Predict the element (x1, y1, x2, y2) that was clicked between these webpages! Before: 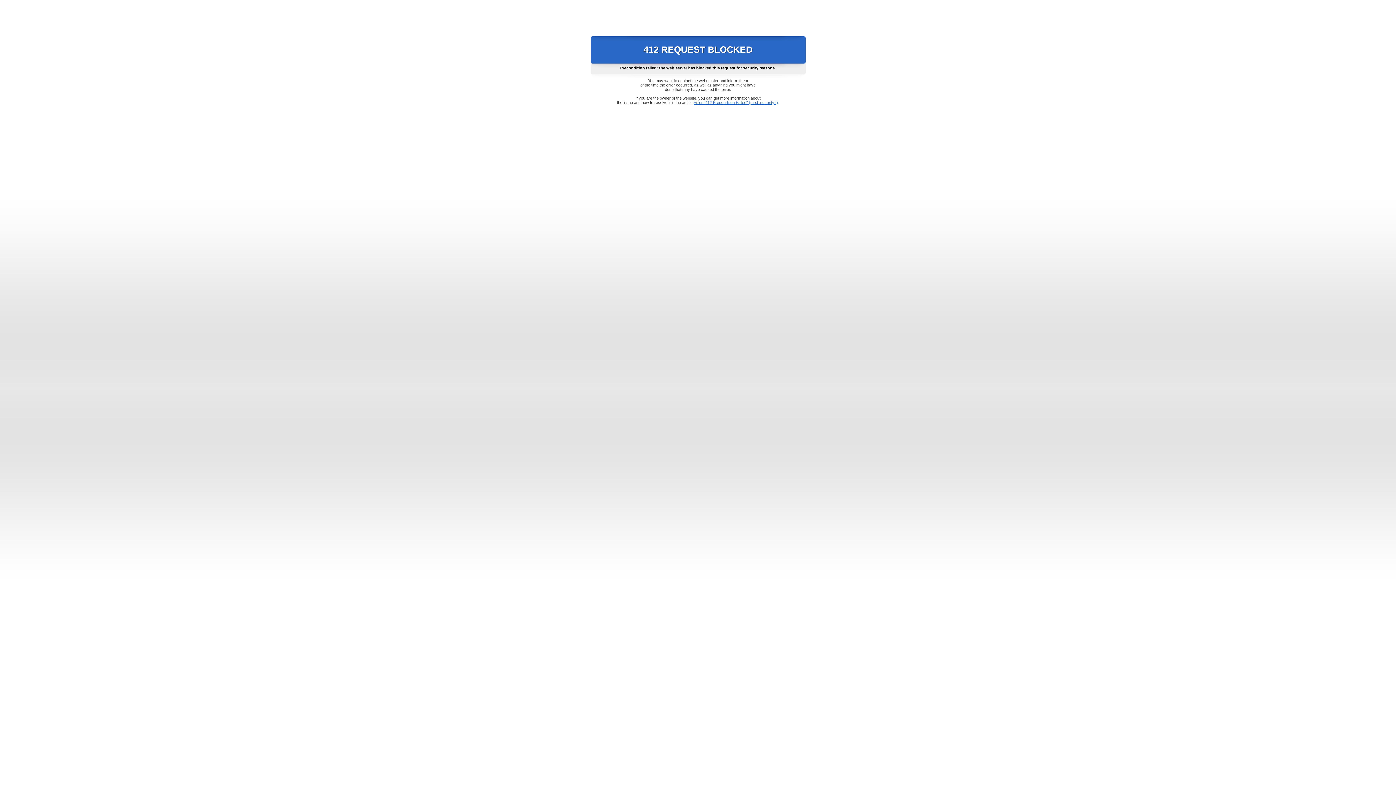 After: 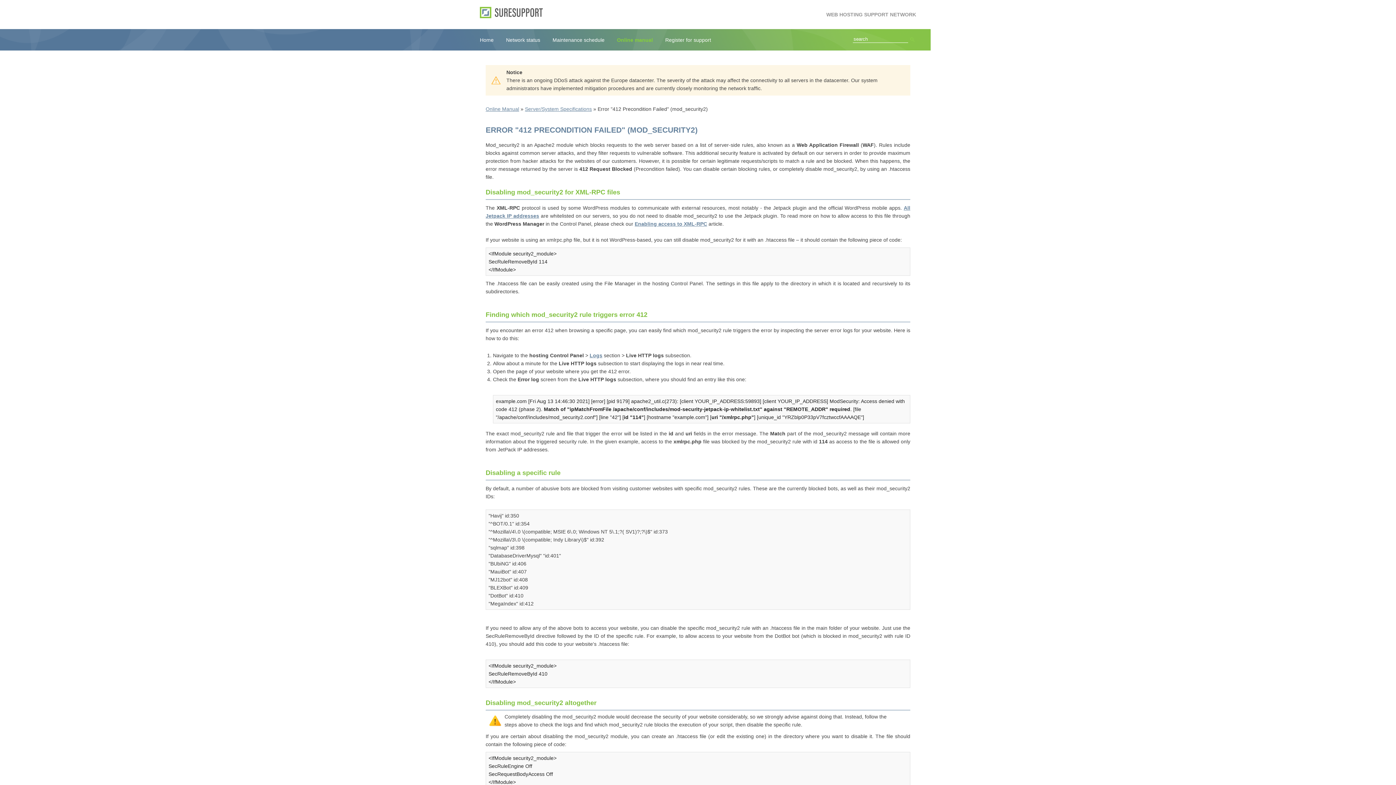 Action: label: Error "412 Precondition Failed" (mod_security2) bbox: (693, 100, 778, 104)